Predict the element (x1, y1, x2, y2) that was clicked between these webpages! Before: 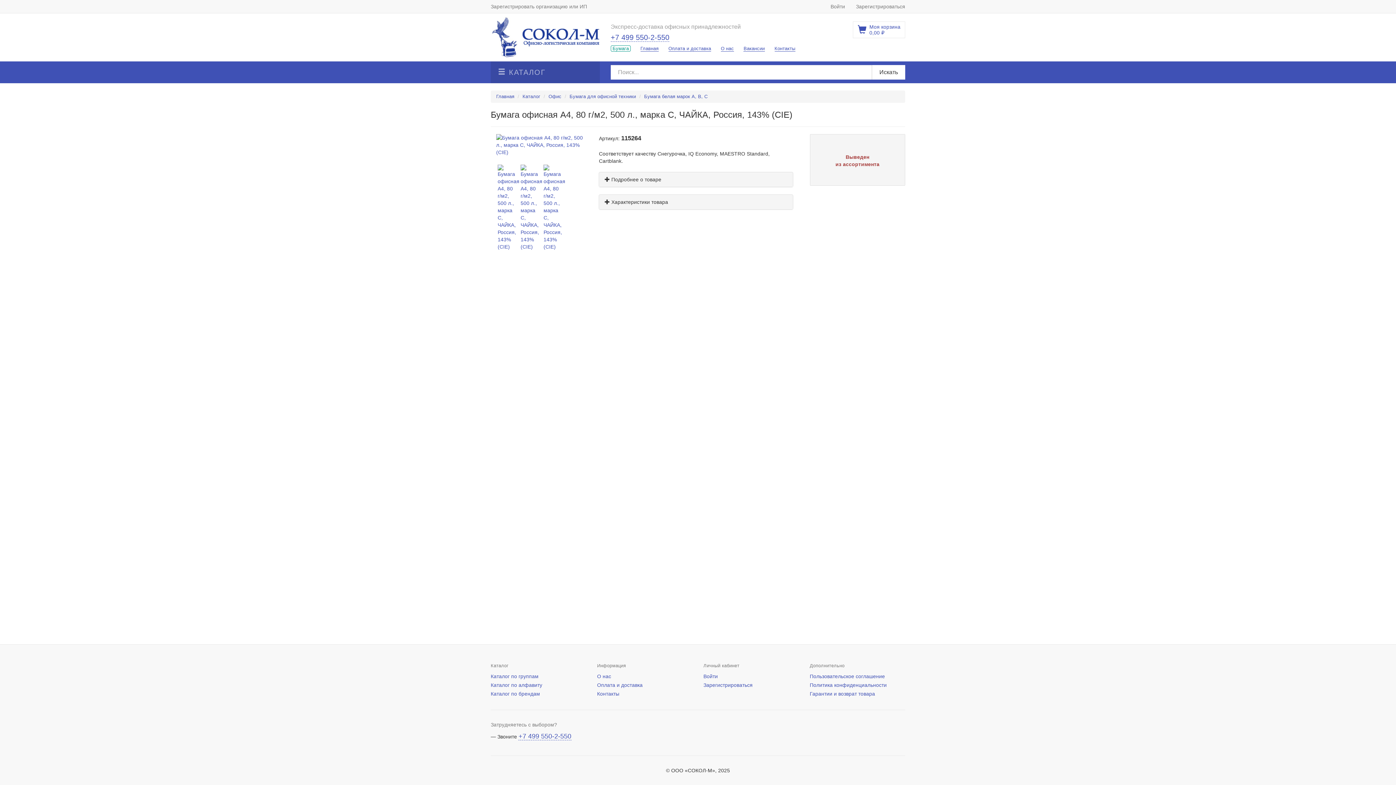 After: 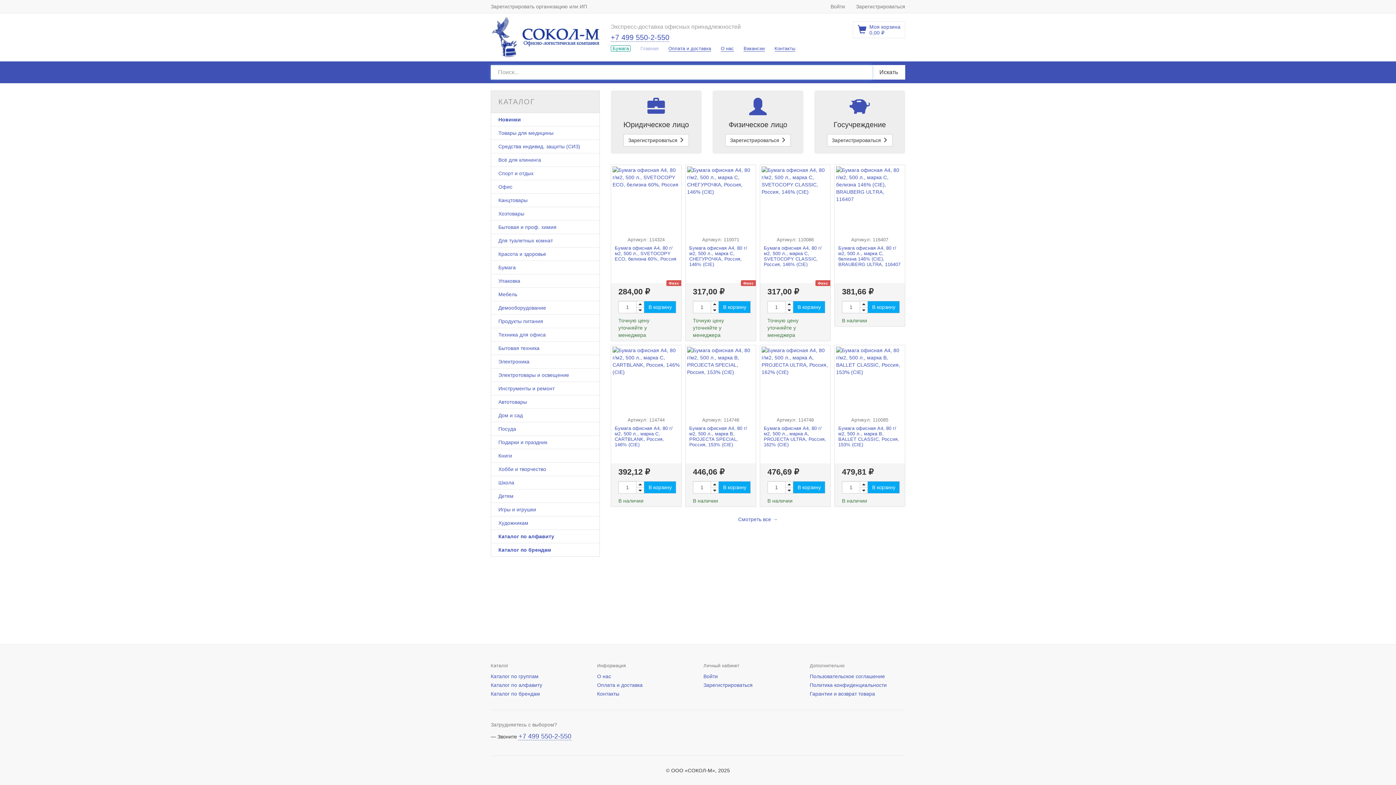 Action: bbox: (490, 15, 600, 59)